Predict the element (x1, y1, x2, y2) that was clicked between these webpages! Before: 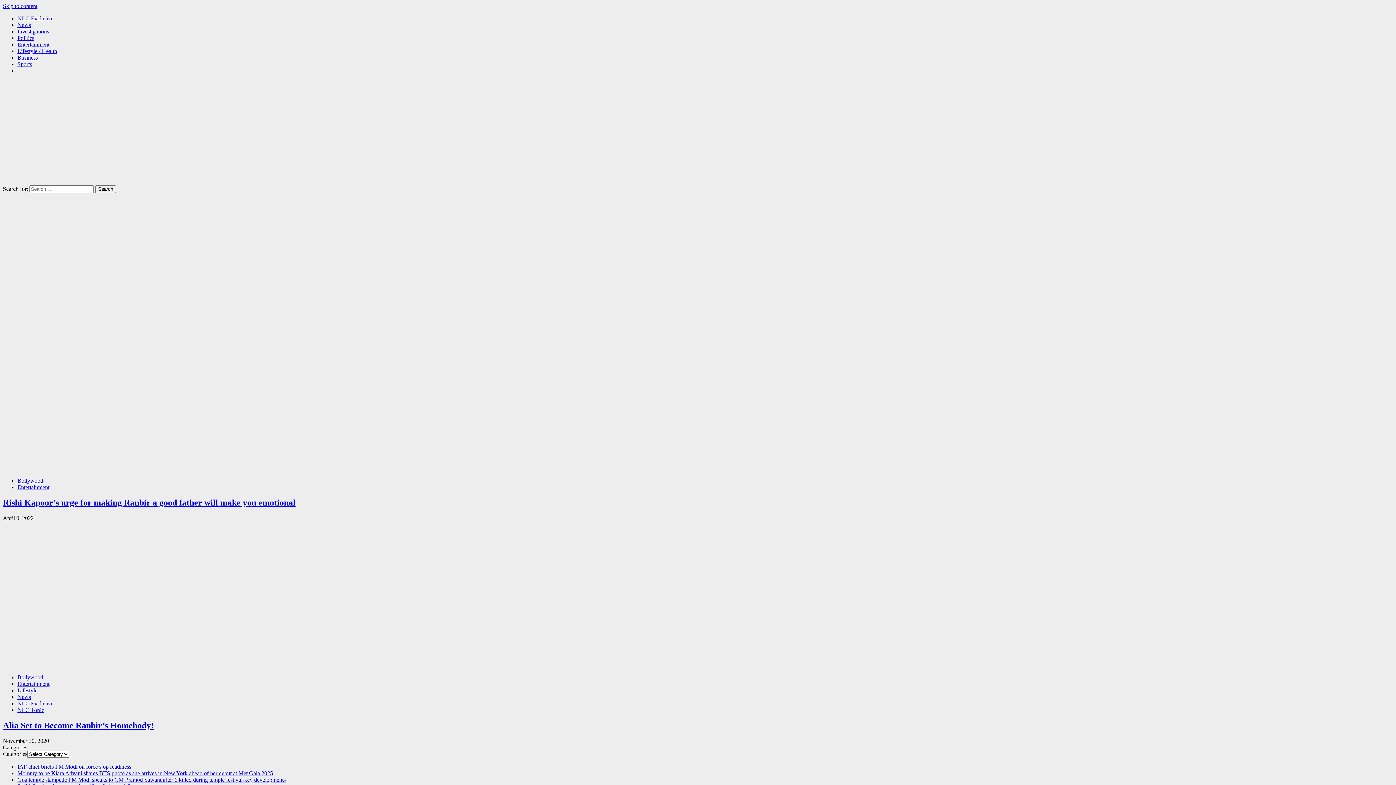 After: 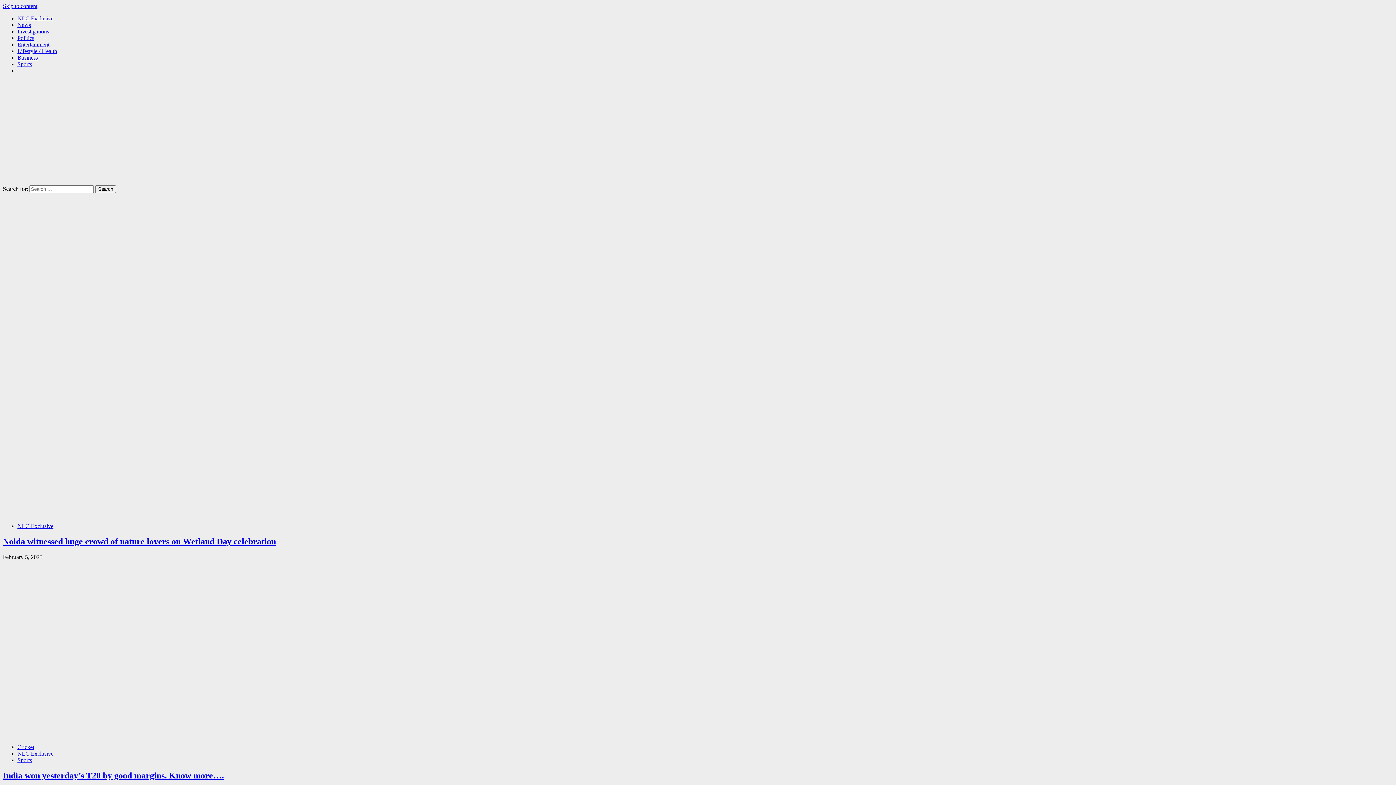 Action: label: NLC Exclusive bbox: (17, 15, 53, 21)